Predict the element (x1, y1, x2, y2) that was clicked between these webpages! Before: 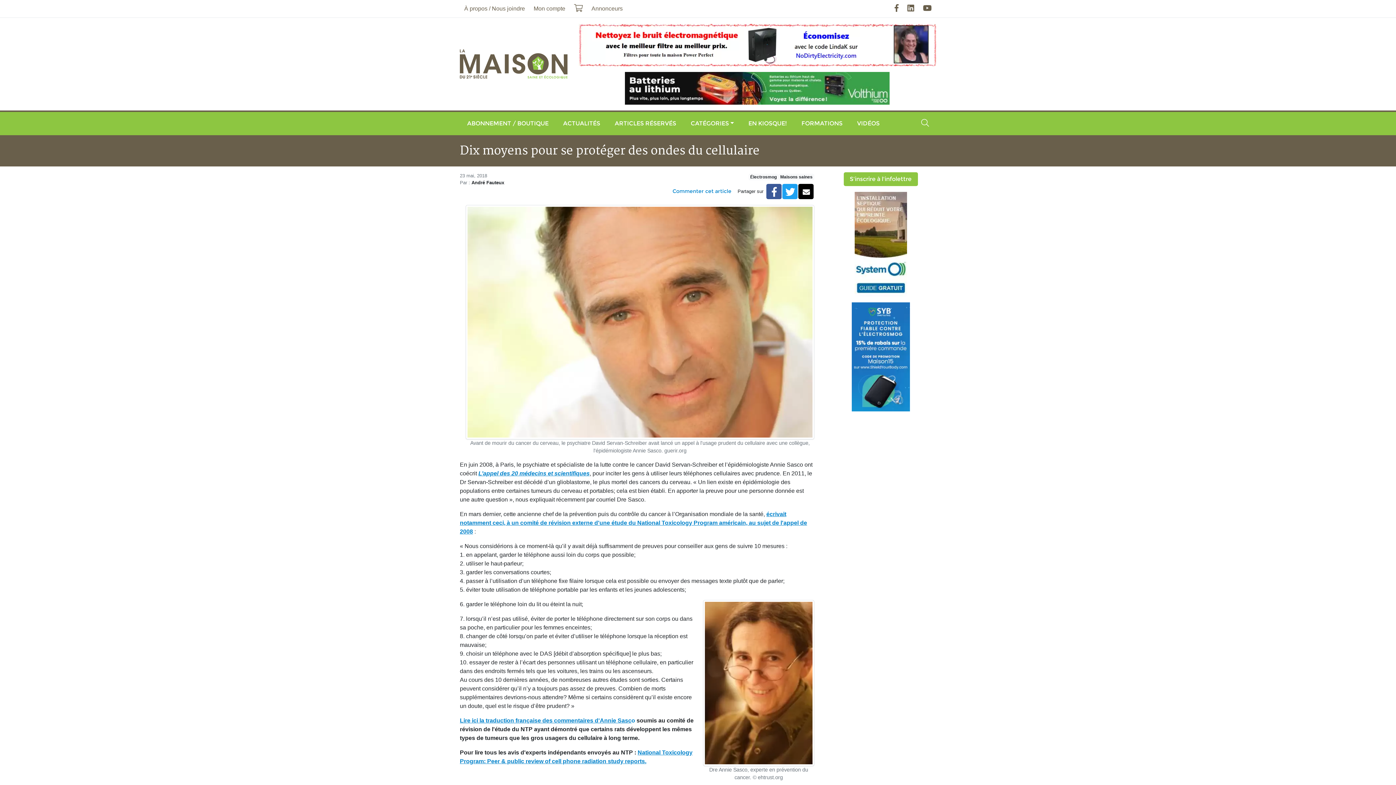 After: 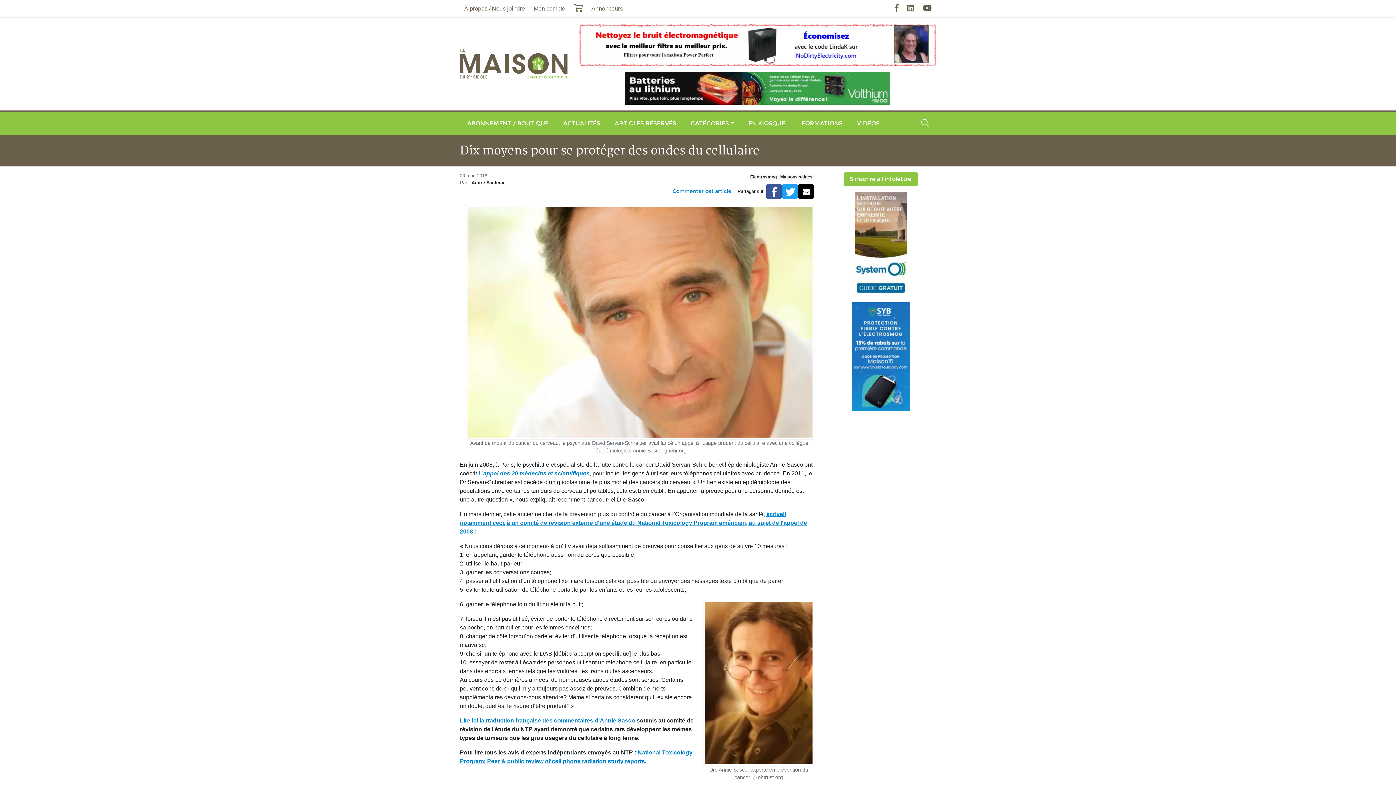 Action: bbox: (851, 353, 910, 359)